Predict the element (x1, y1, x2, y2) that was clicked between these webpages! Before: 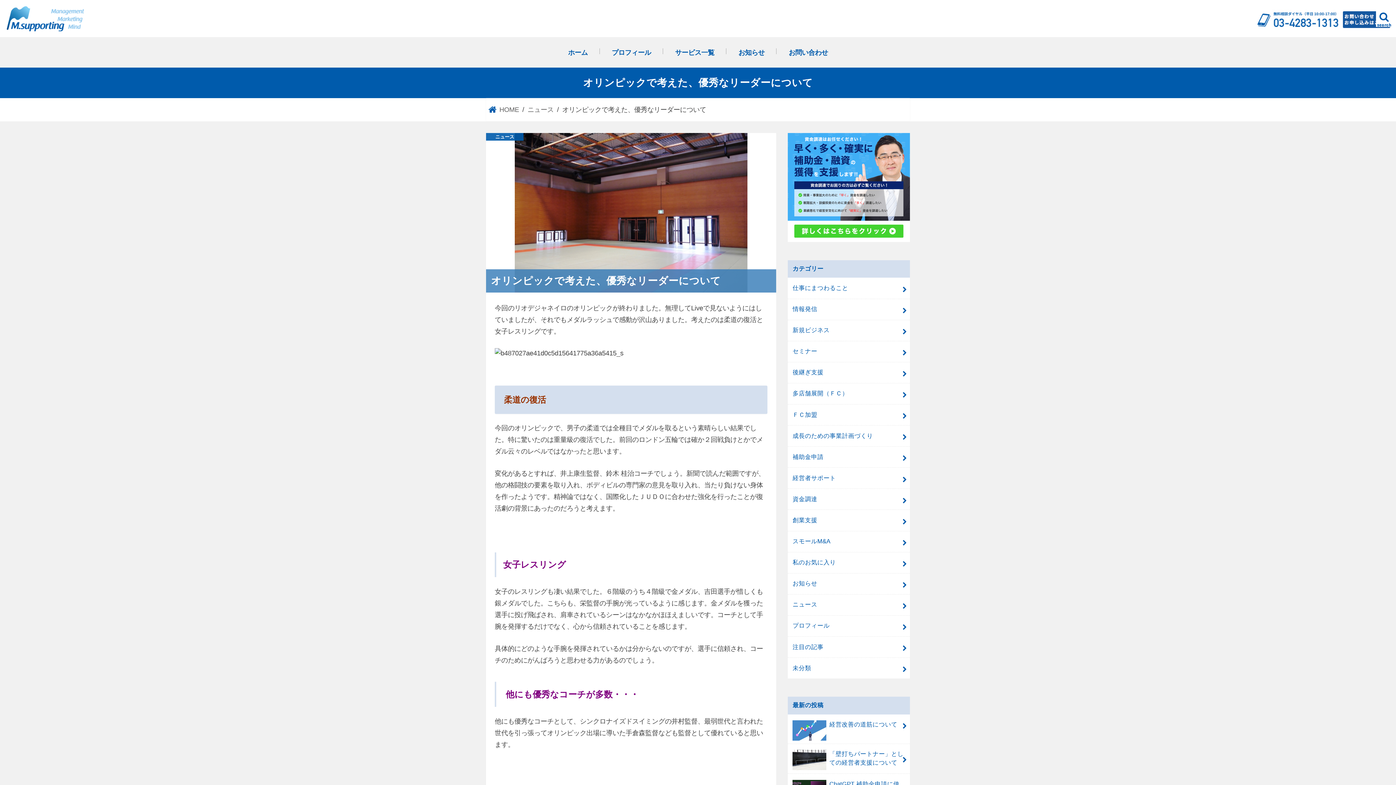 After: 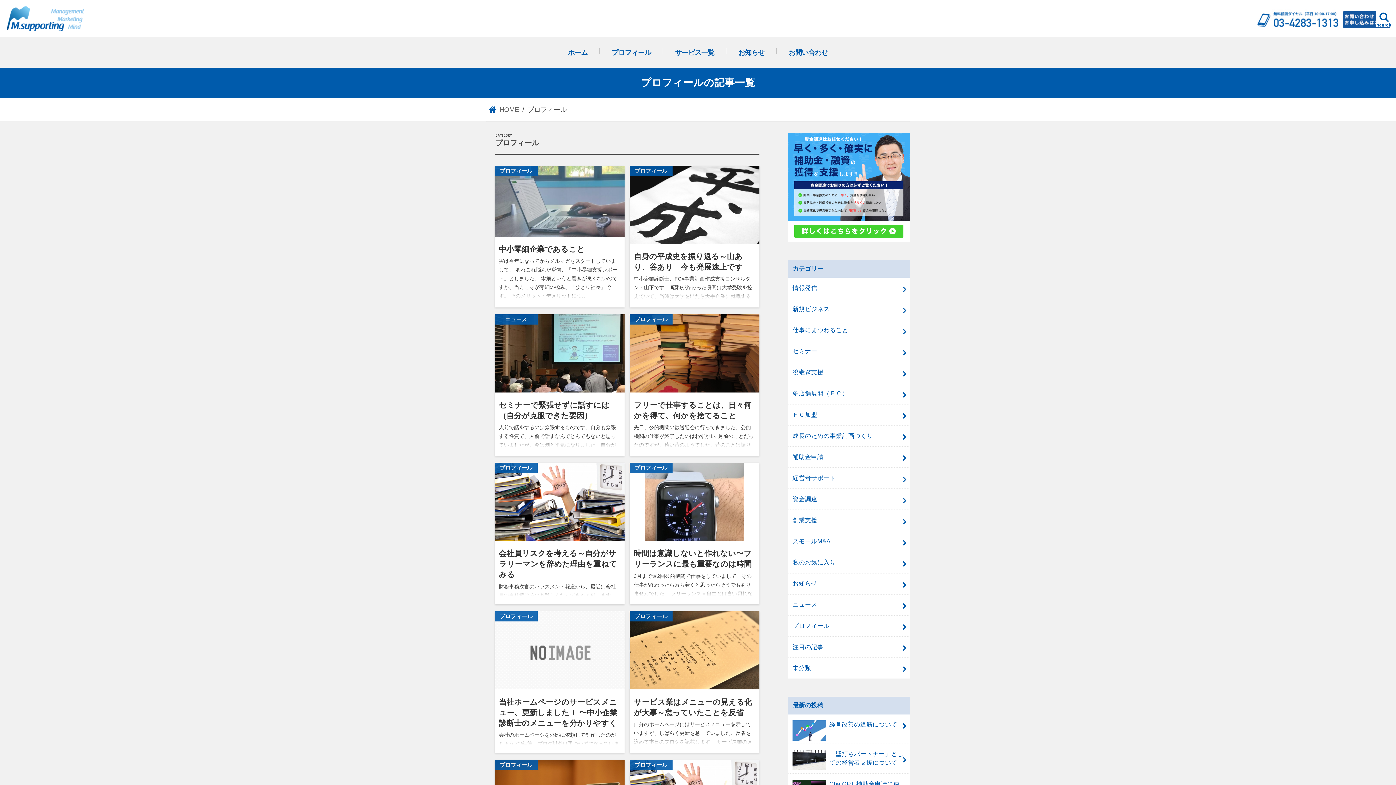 Action: label: プロフィール bbox: (788, 615, 910, 636)